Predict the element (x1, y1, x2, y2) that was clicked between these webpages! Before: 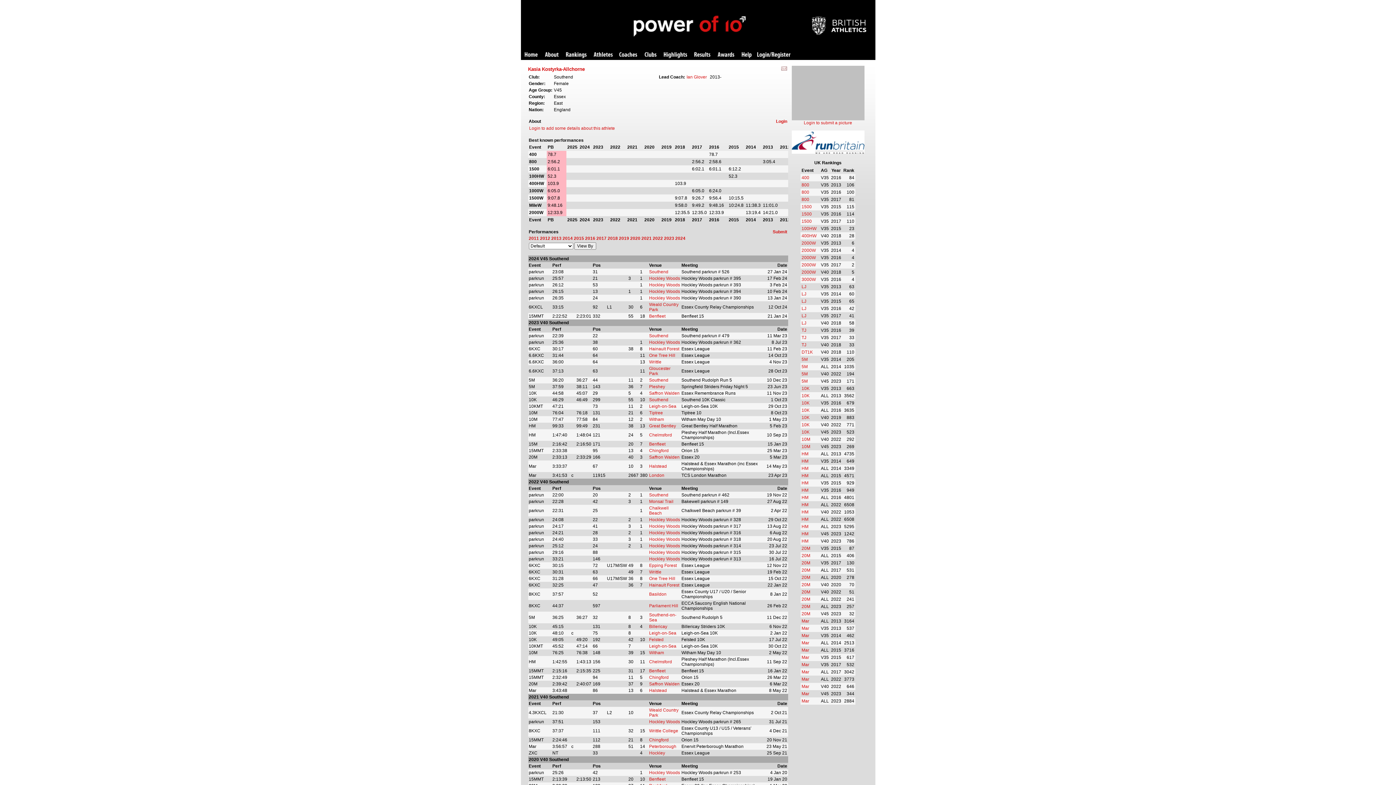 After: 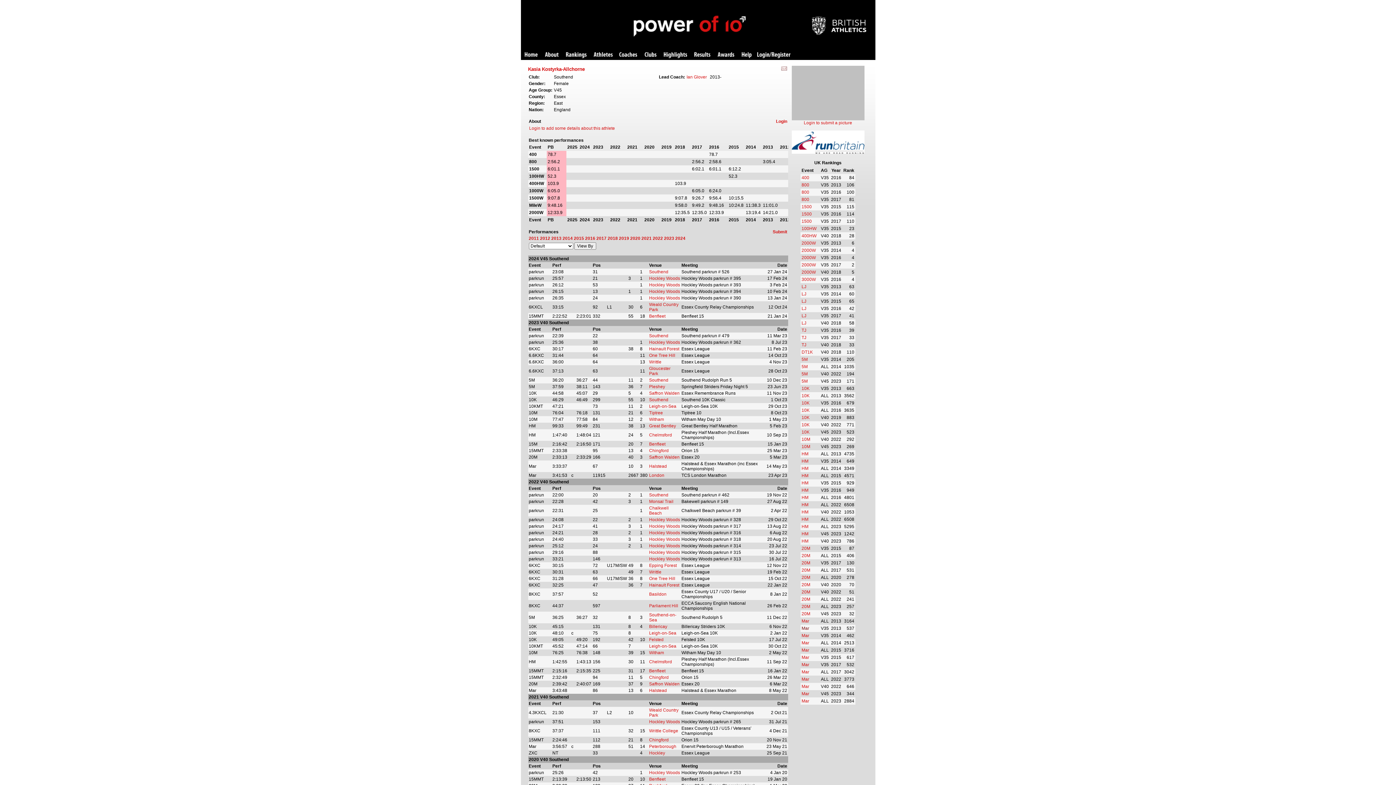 Action: label: Mar bbox: (801, 626, 809, 631)